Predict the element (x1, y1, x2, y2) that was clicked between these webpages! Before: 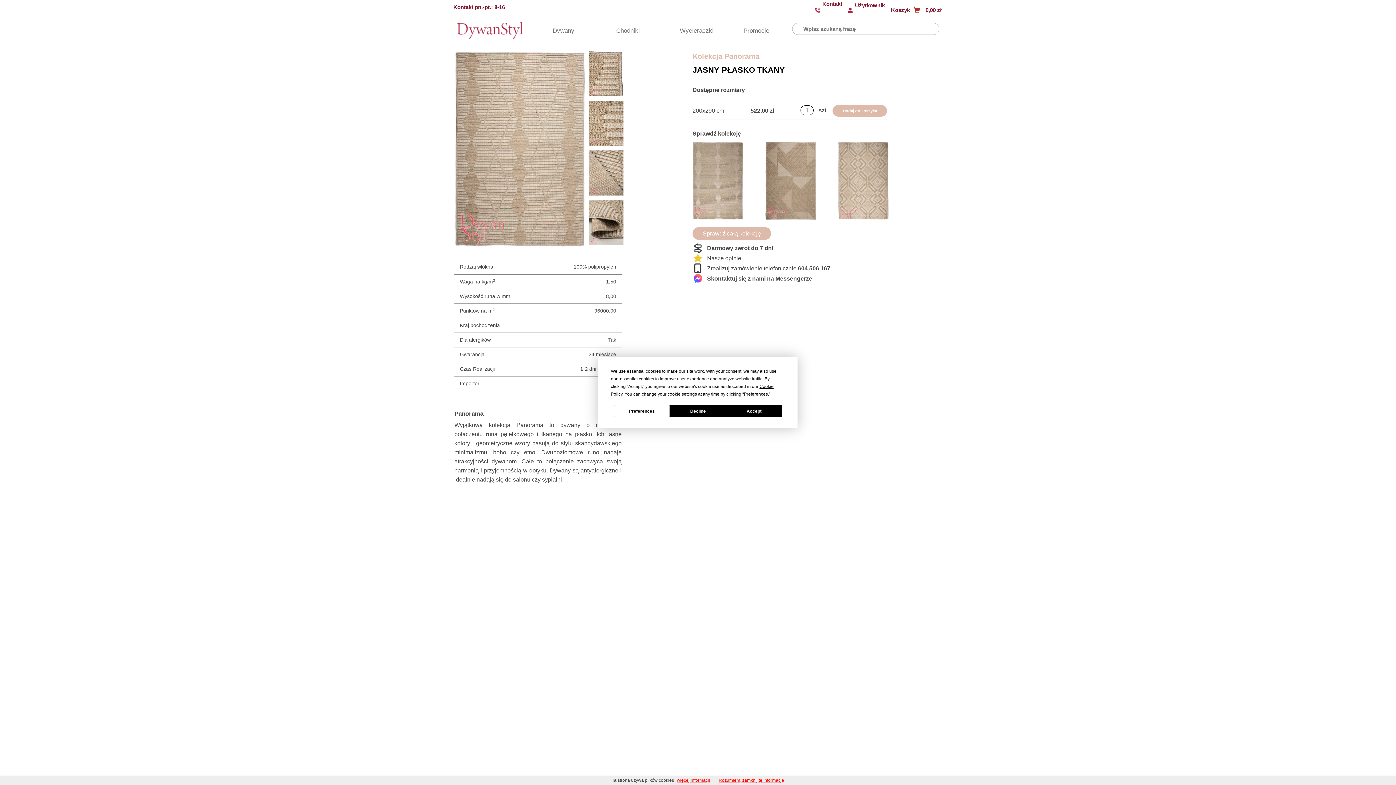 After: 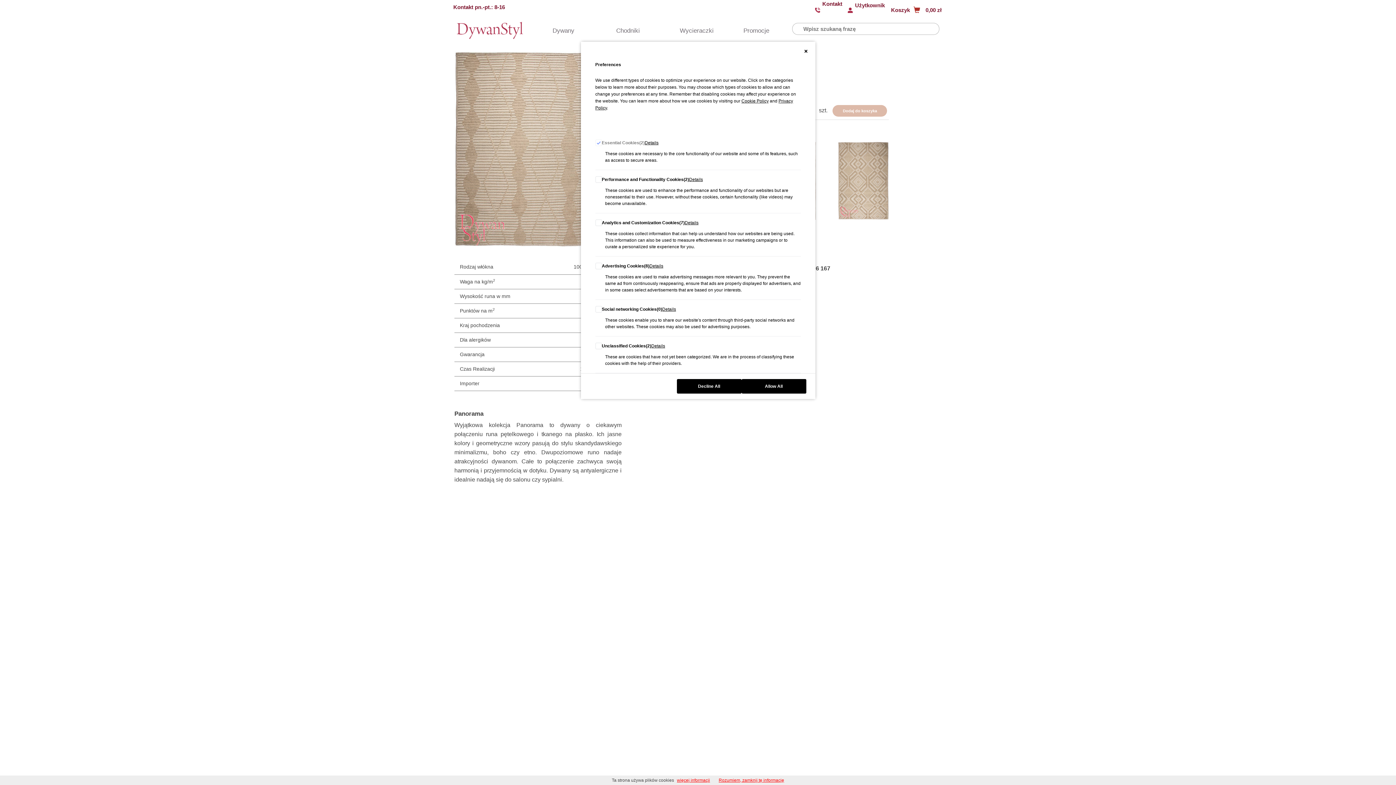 Action: bbox: (614, 404, 670, 417) label: Preferences